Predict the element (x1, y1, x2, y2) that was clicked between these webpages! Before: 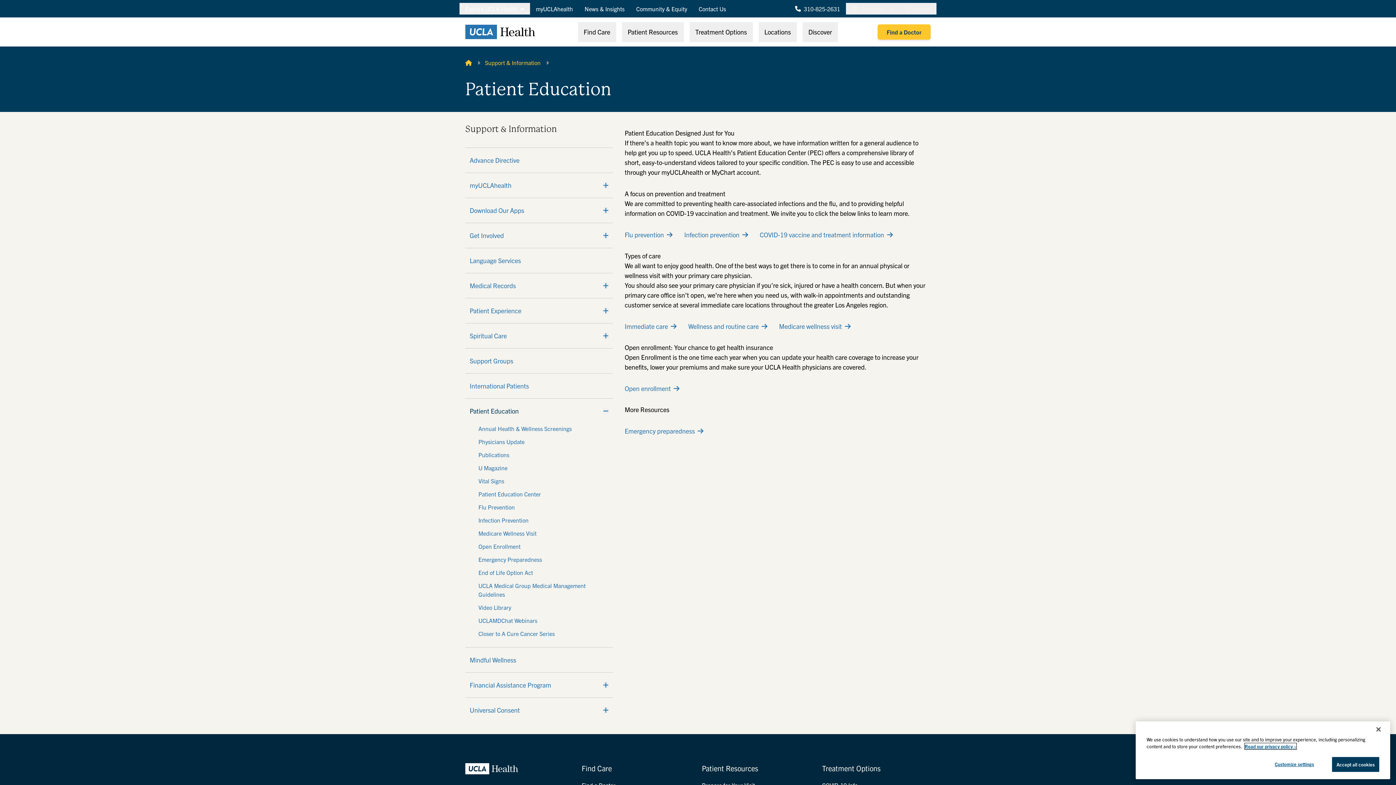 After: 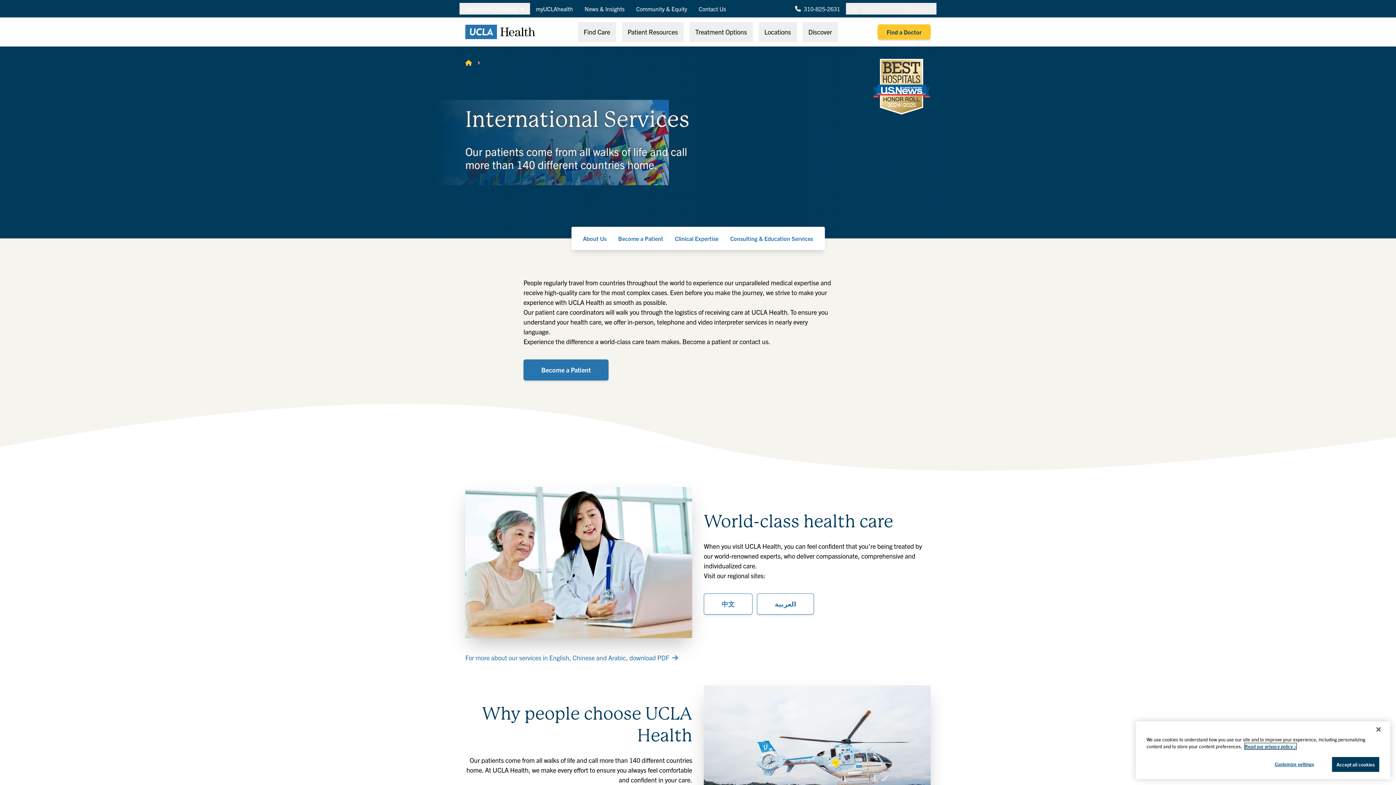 Action: label: International Patients bbox: (469, 381, 608, 391)